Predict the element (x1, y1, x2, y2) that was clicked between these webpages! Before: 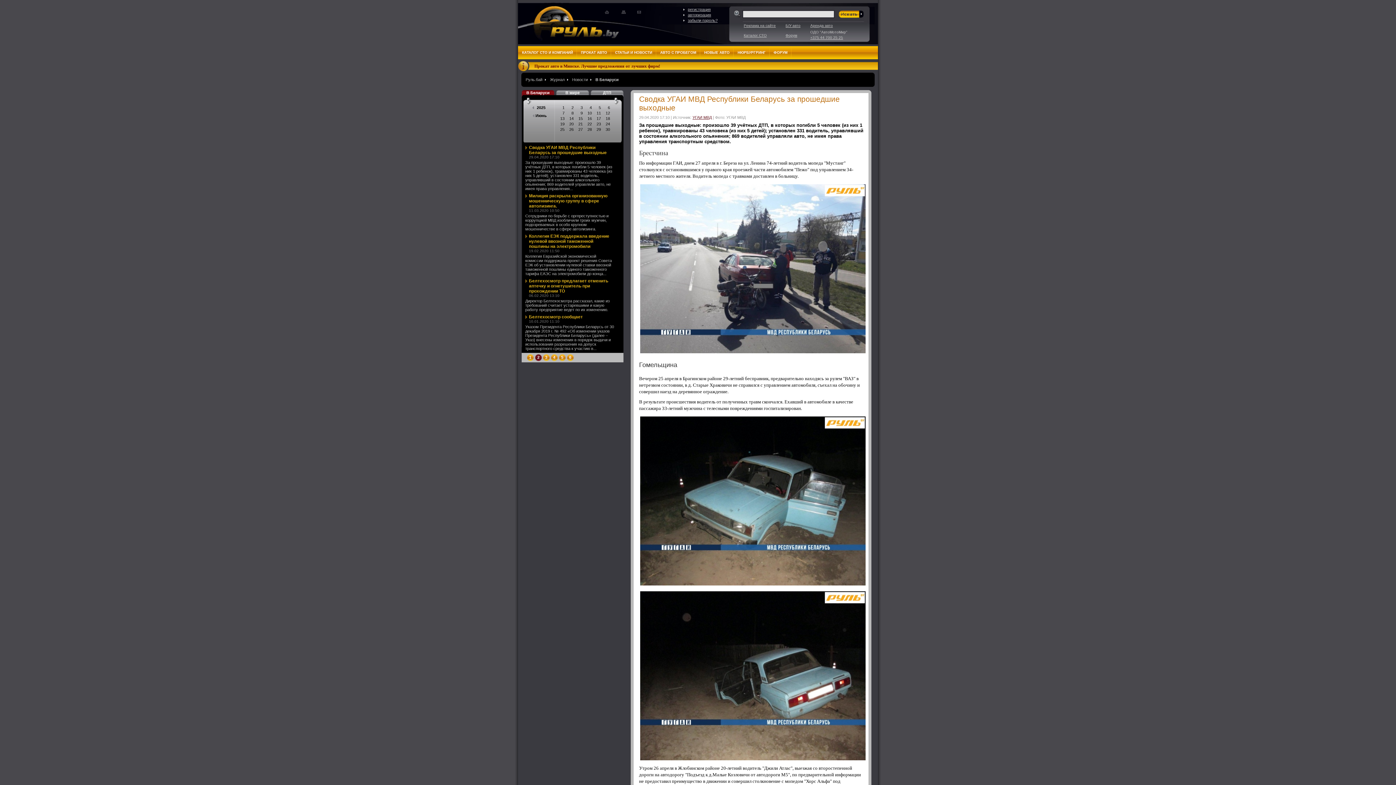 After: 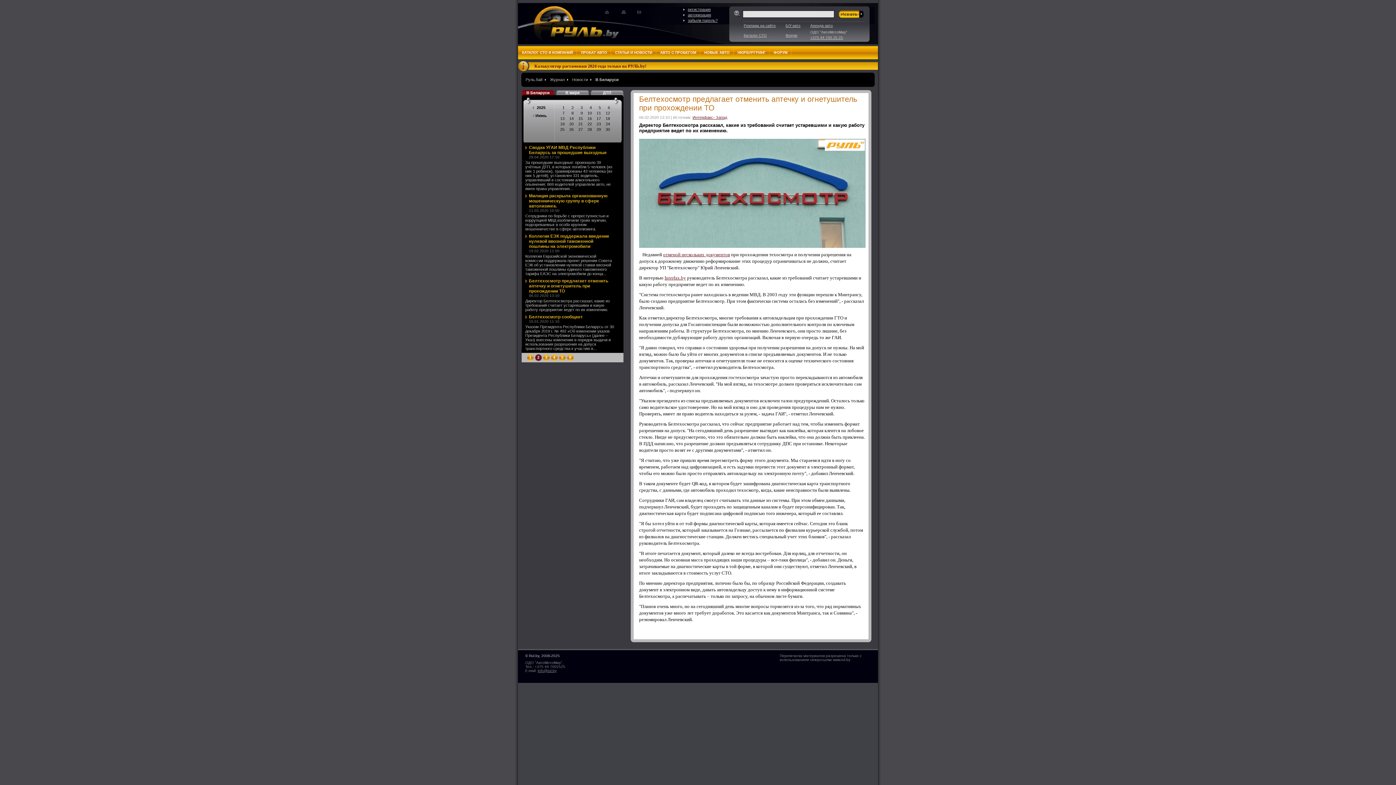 Action: label: Директор Белтехосмотра рассказал, какие из требований считает устаревшими и какую работу предприятие ведет по их изменению. bbox: (525, 298, 614, 312)